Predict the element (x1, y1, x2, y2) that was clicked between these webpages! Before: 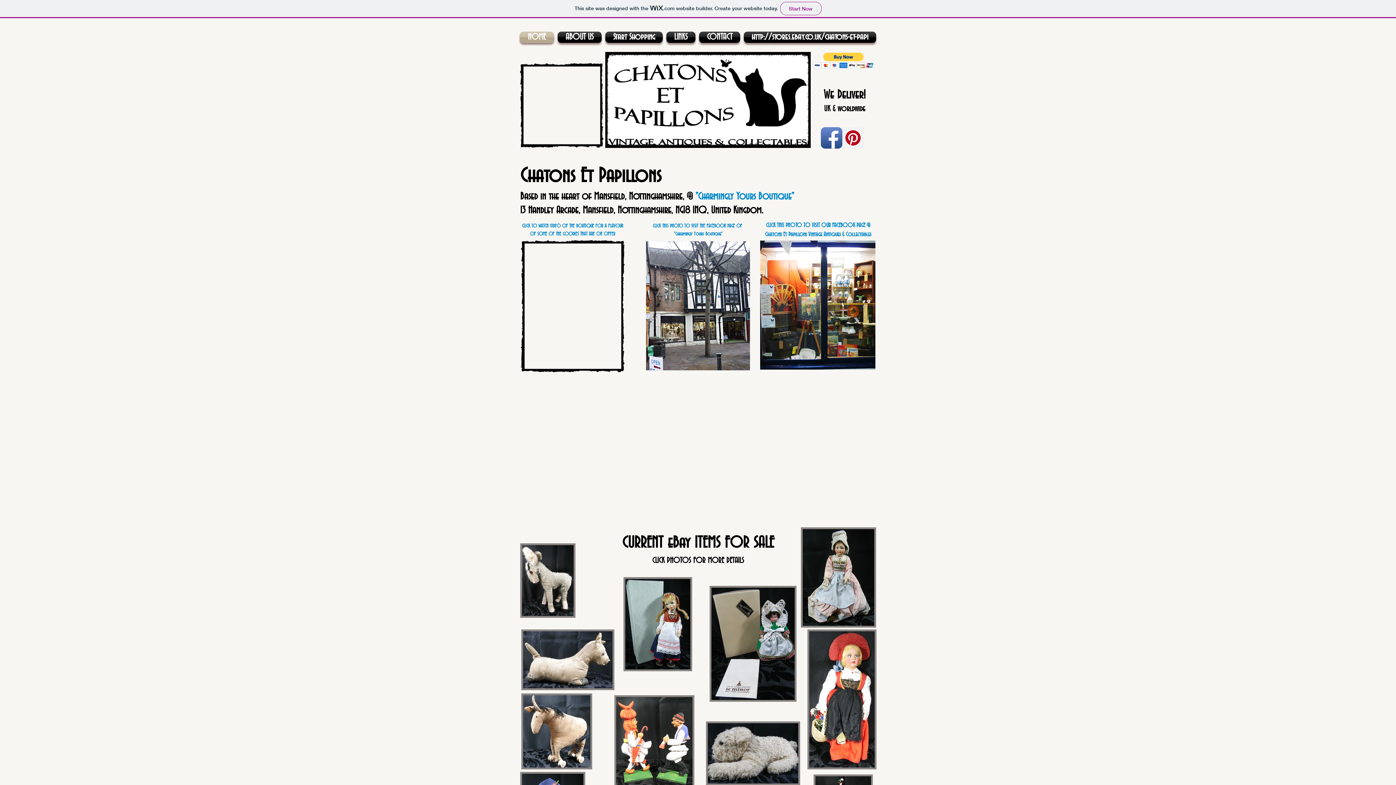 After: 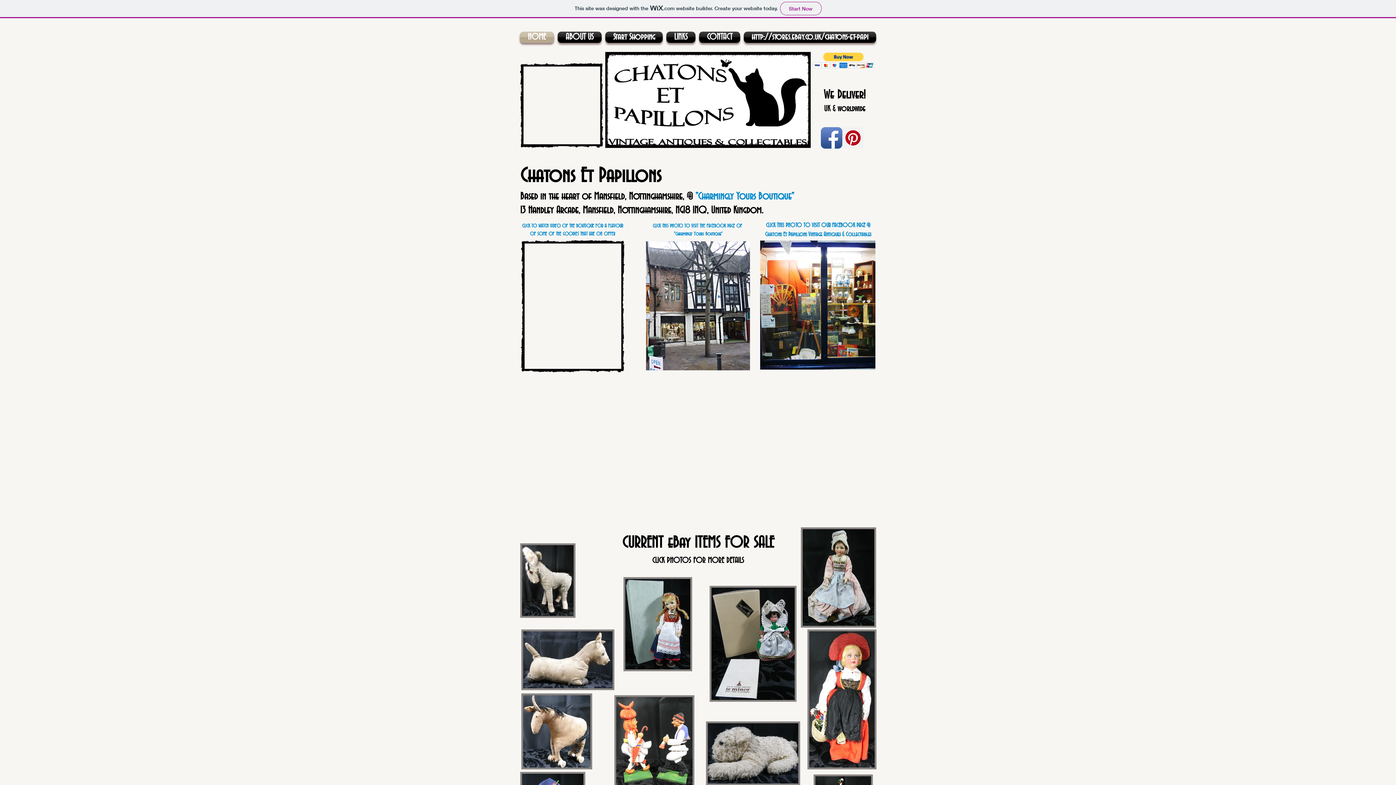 Action: bbox: (807, 629, 876, 769)